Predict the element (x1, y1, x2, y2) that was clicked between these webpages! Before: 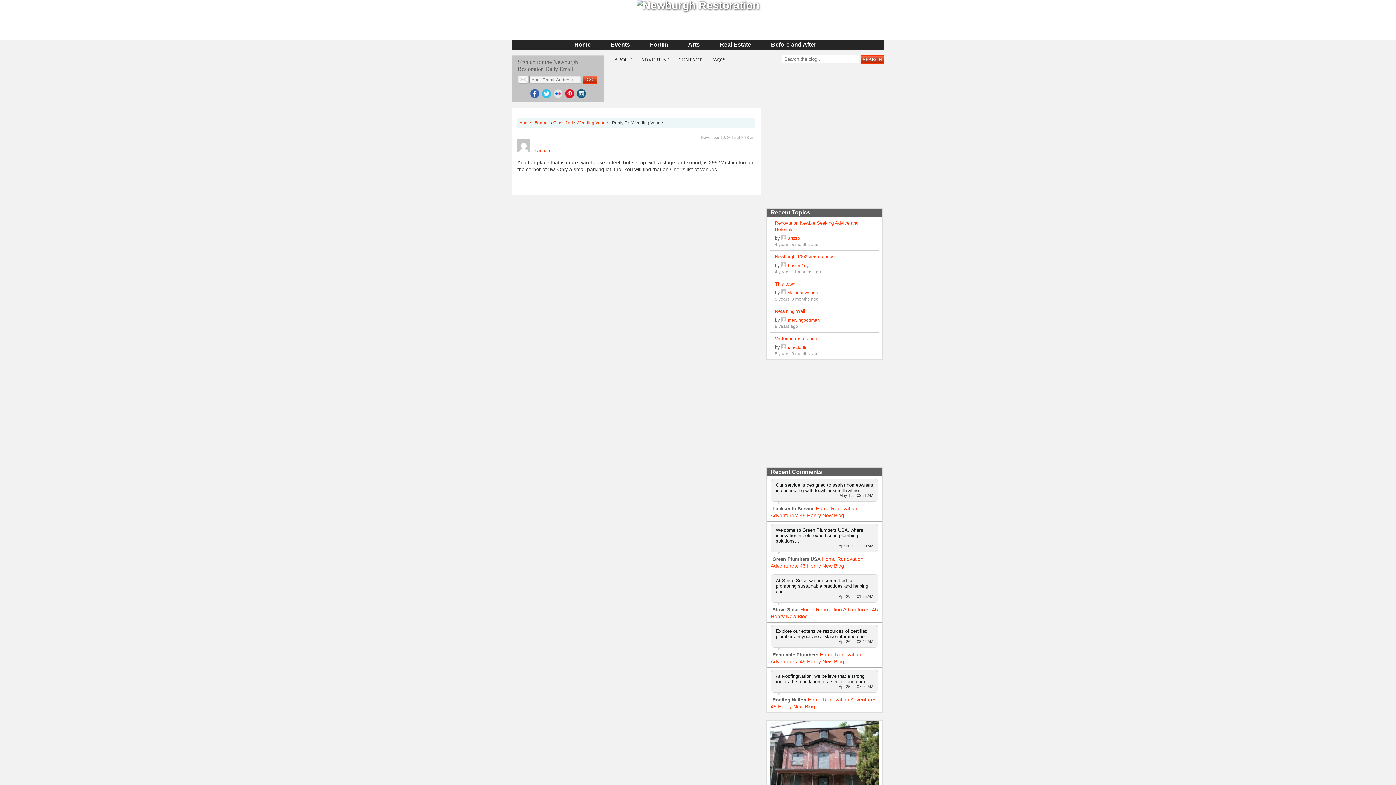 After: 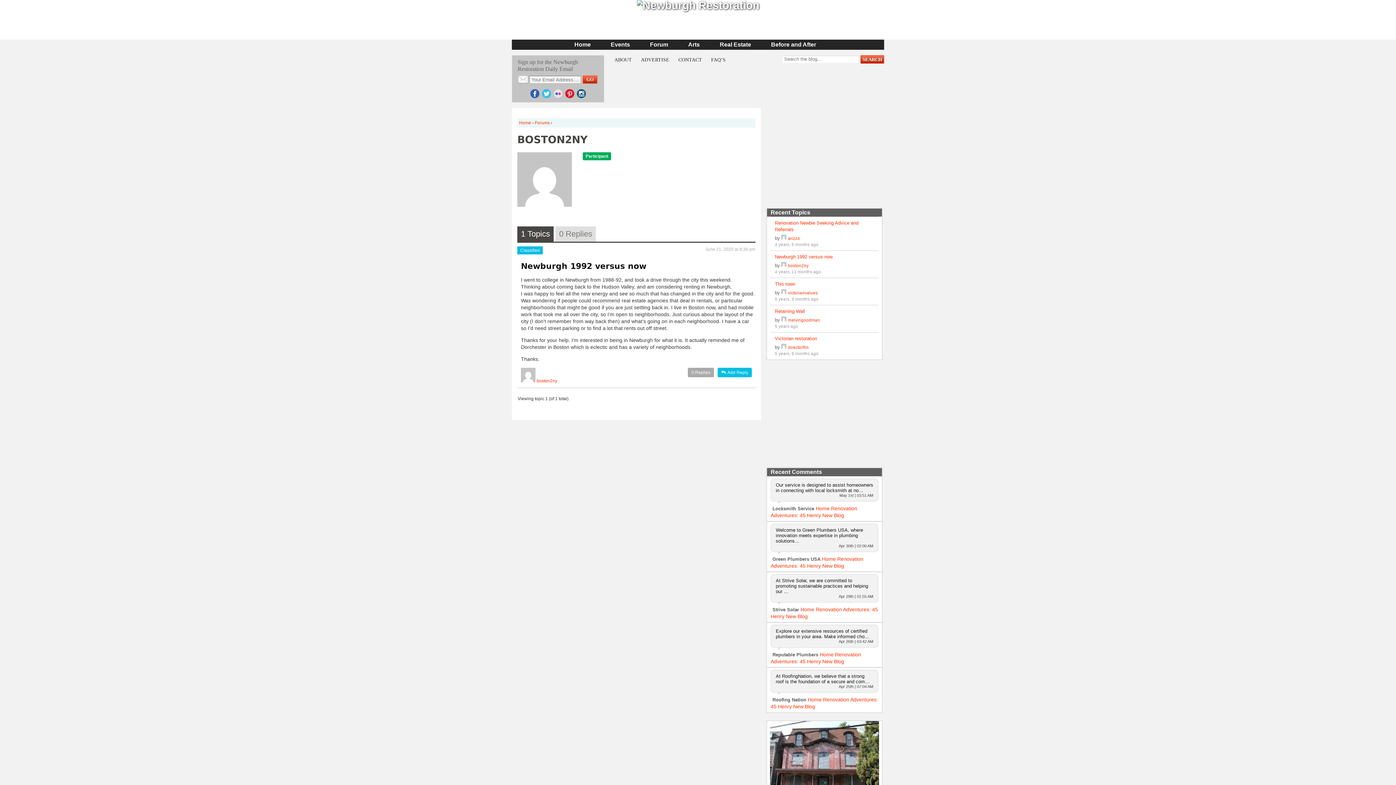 Action: bbox: (781, 262, 786, 268)